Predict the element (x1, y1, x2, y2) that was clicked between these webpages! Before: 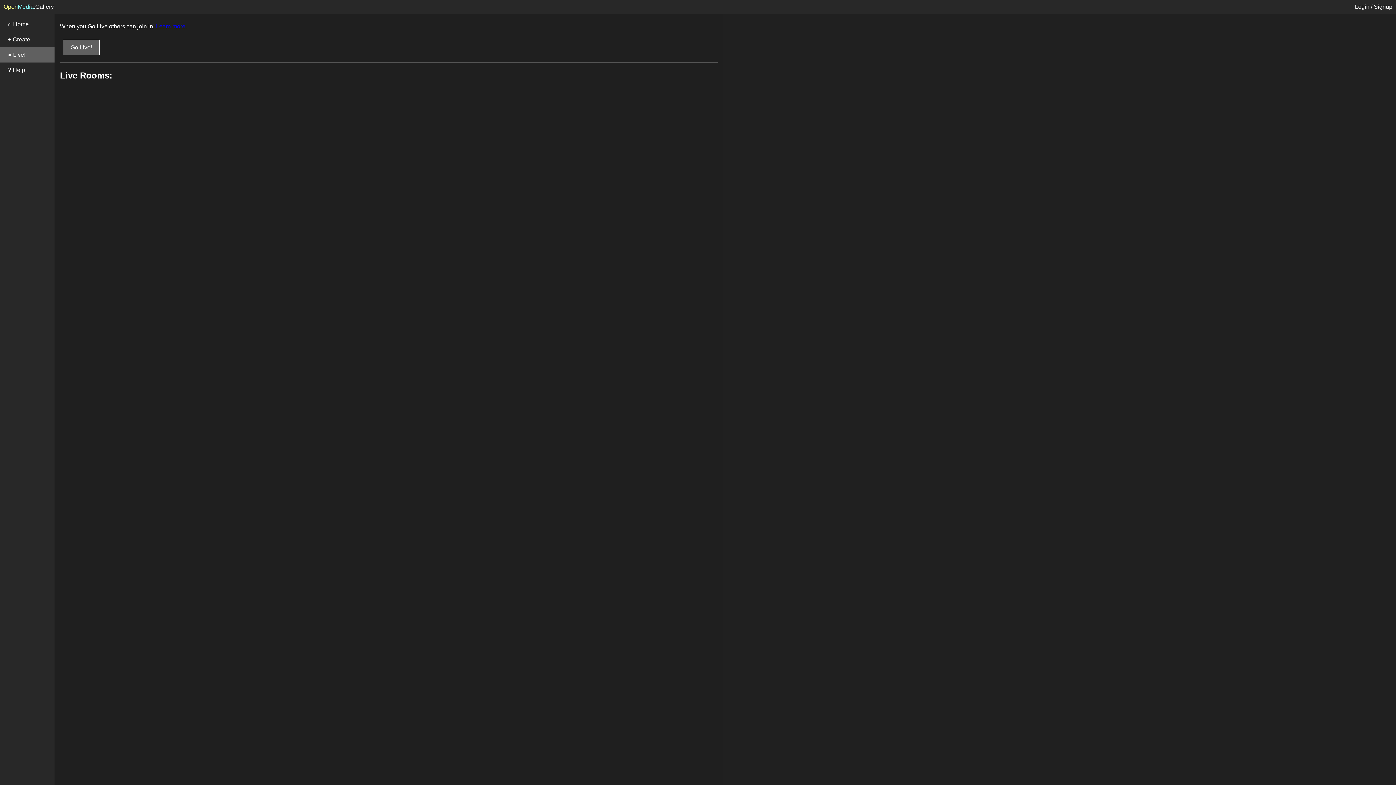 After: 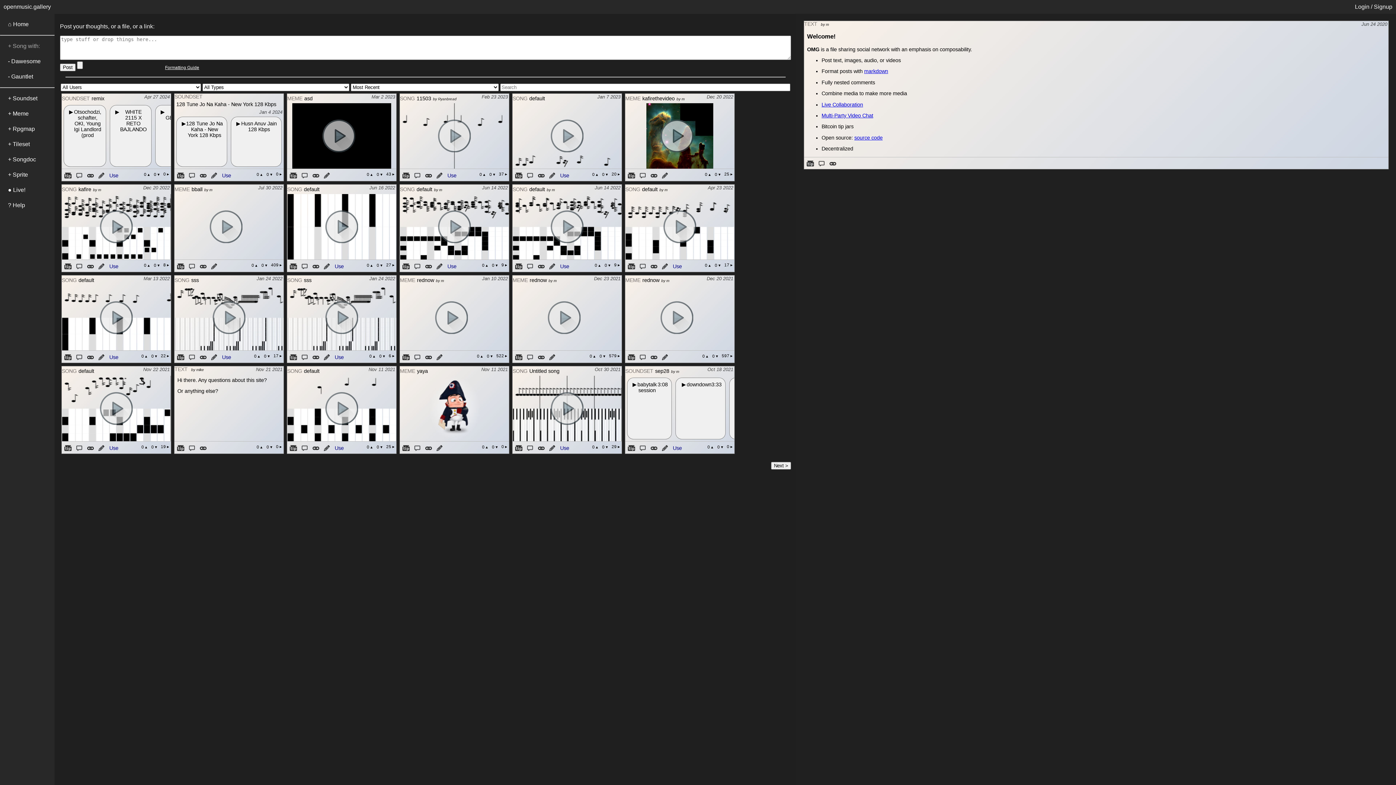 Action: label: OpenMedia.Gallery bbox: (3, 3, 53, 10)